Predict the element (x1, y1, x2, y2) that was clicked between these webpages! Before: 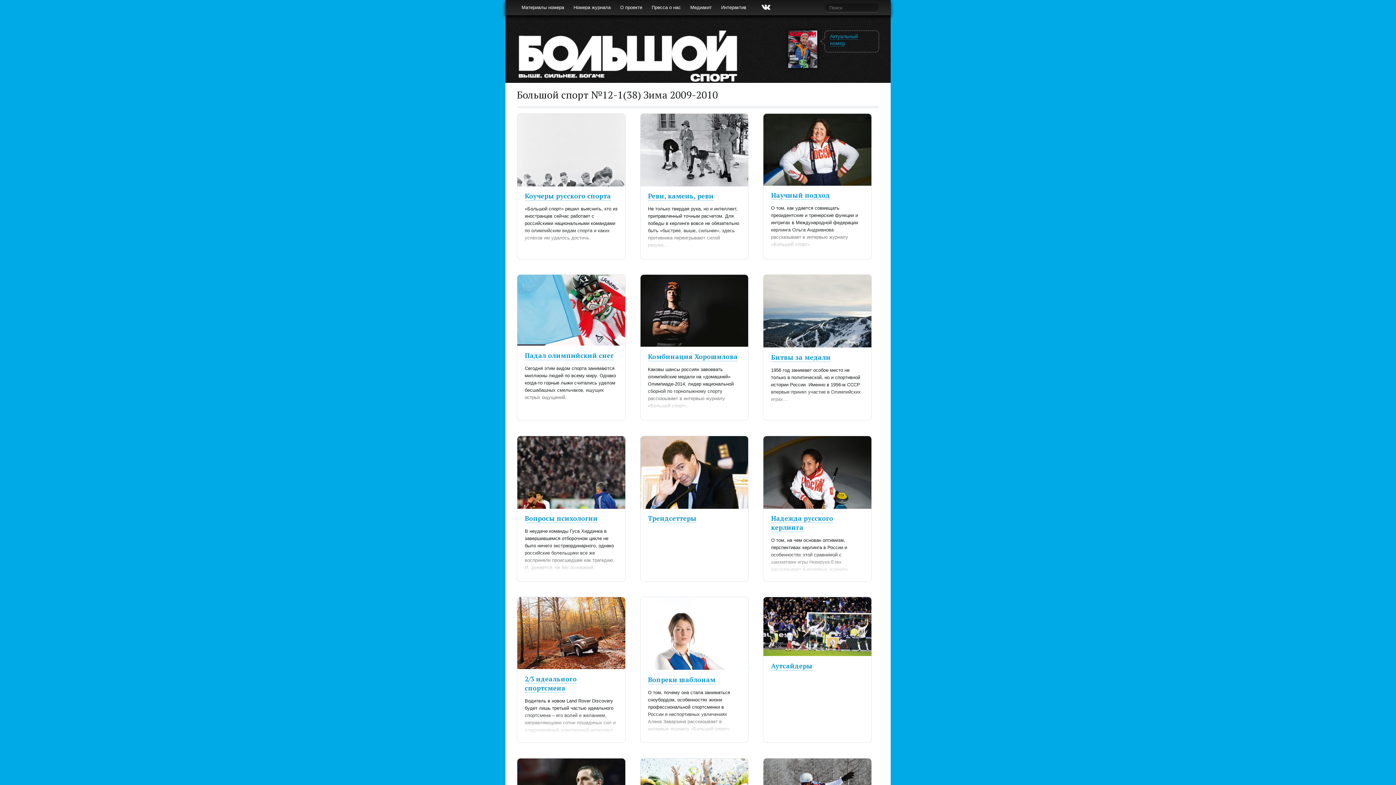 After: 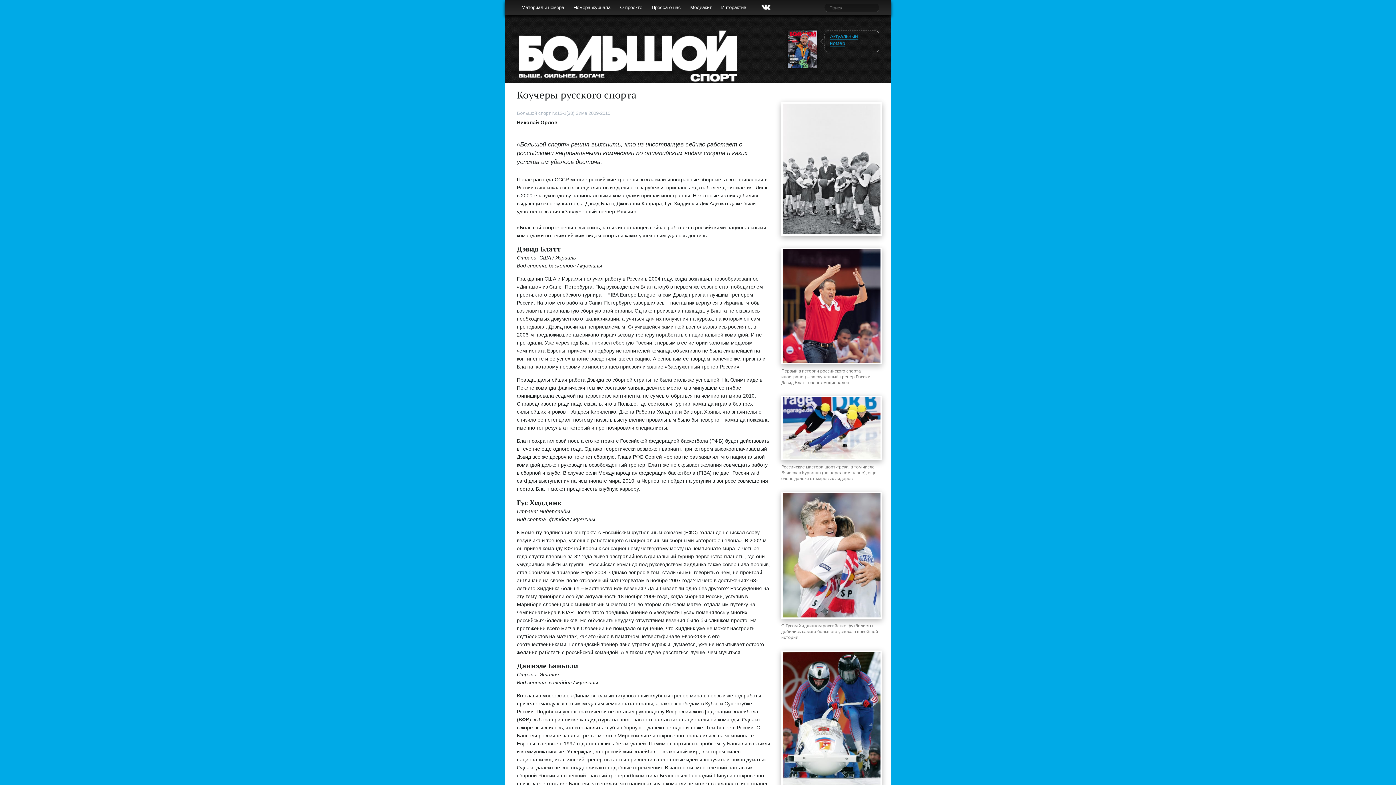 Action: label: Коучеры русского спорта bbox: (524, 191, 611, 200)